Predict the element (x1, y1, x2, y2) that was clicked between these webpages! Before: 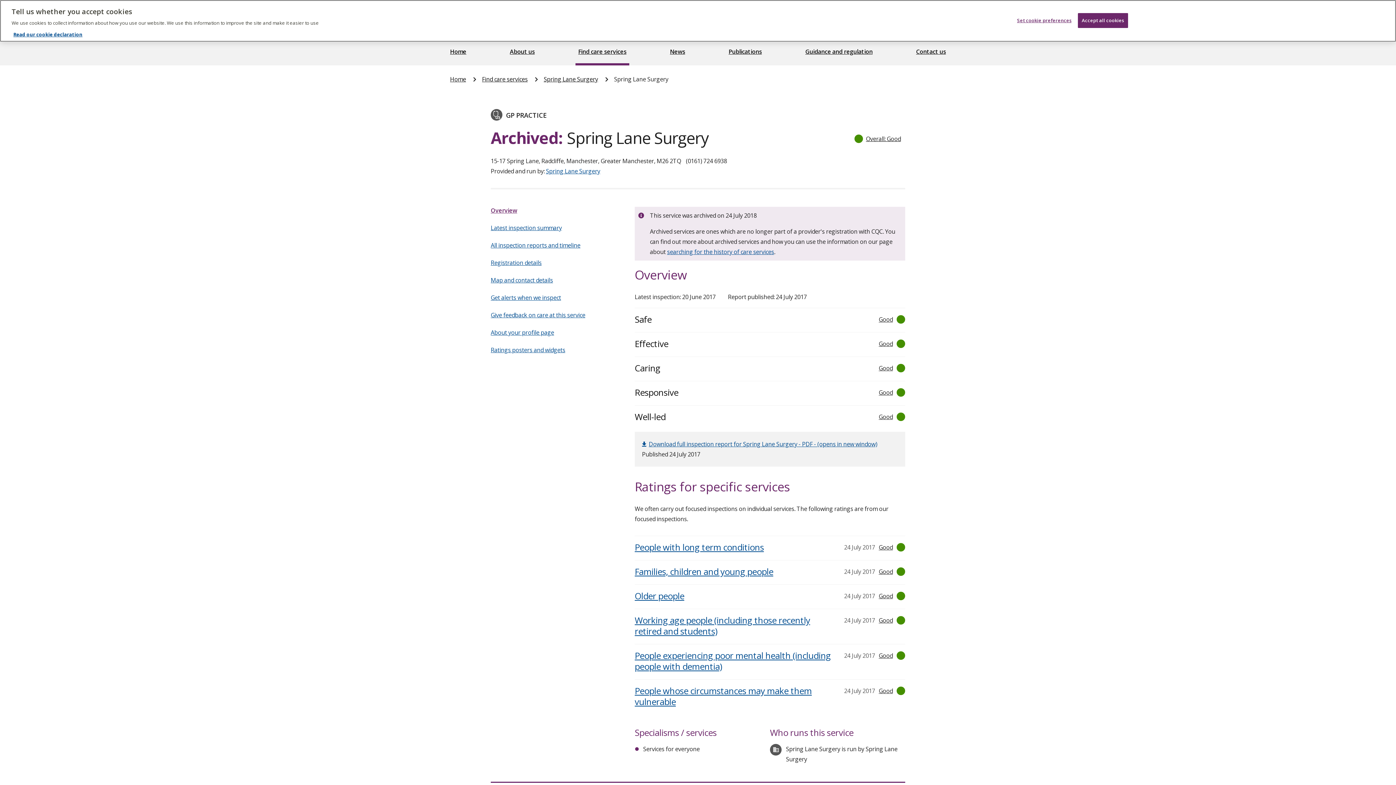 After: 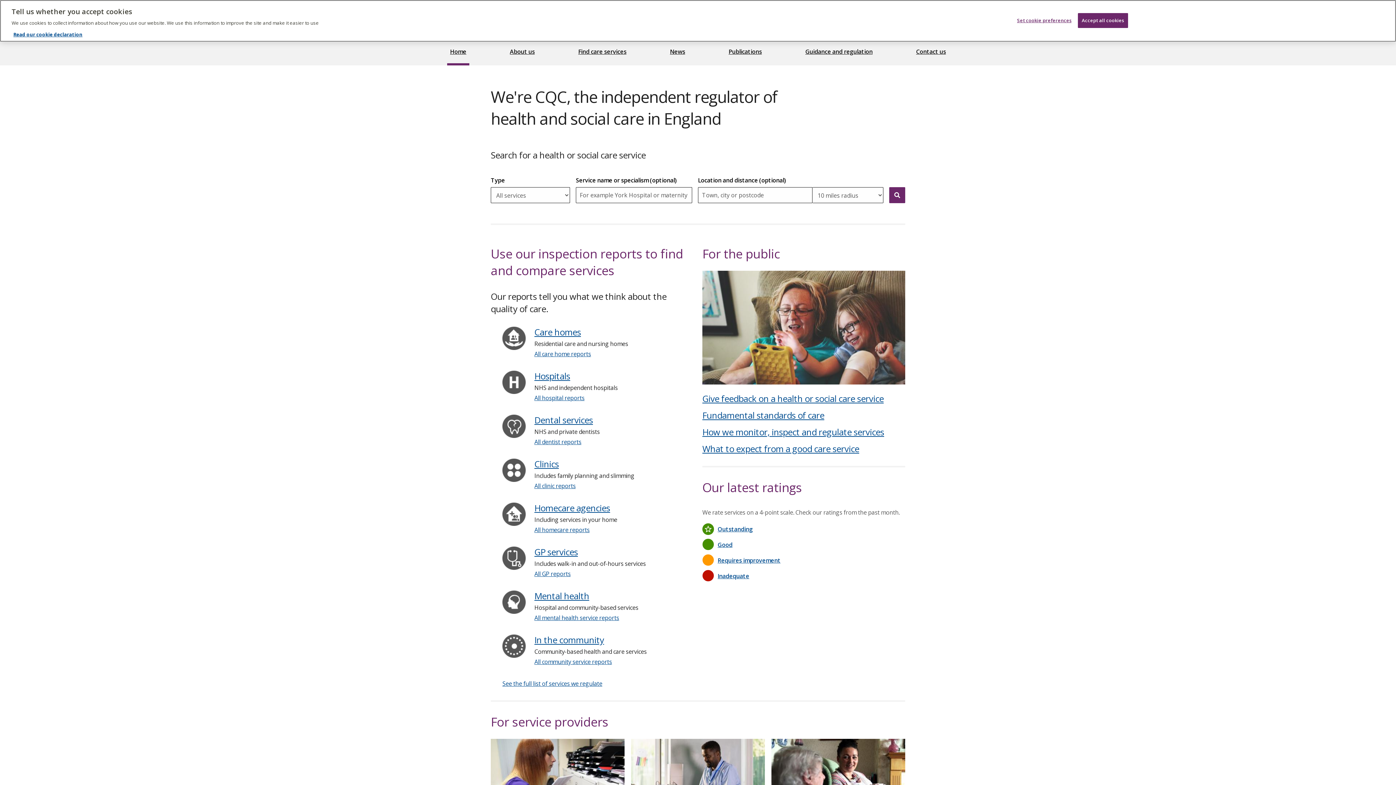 Action: label: Home bbox: (450, 75, 466, 83)